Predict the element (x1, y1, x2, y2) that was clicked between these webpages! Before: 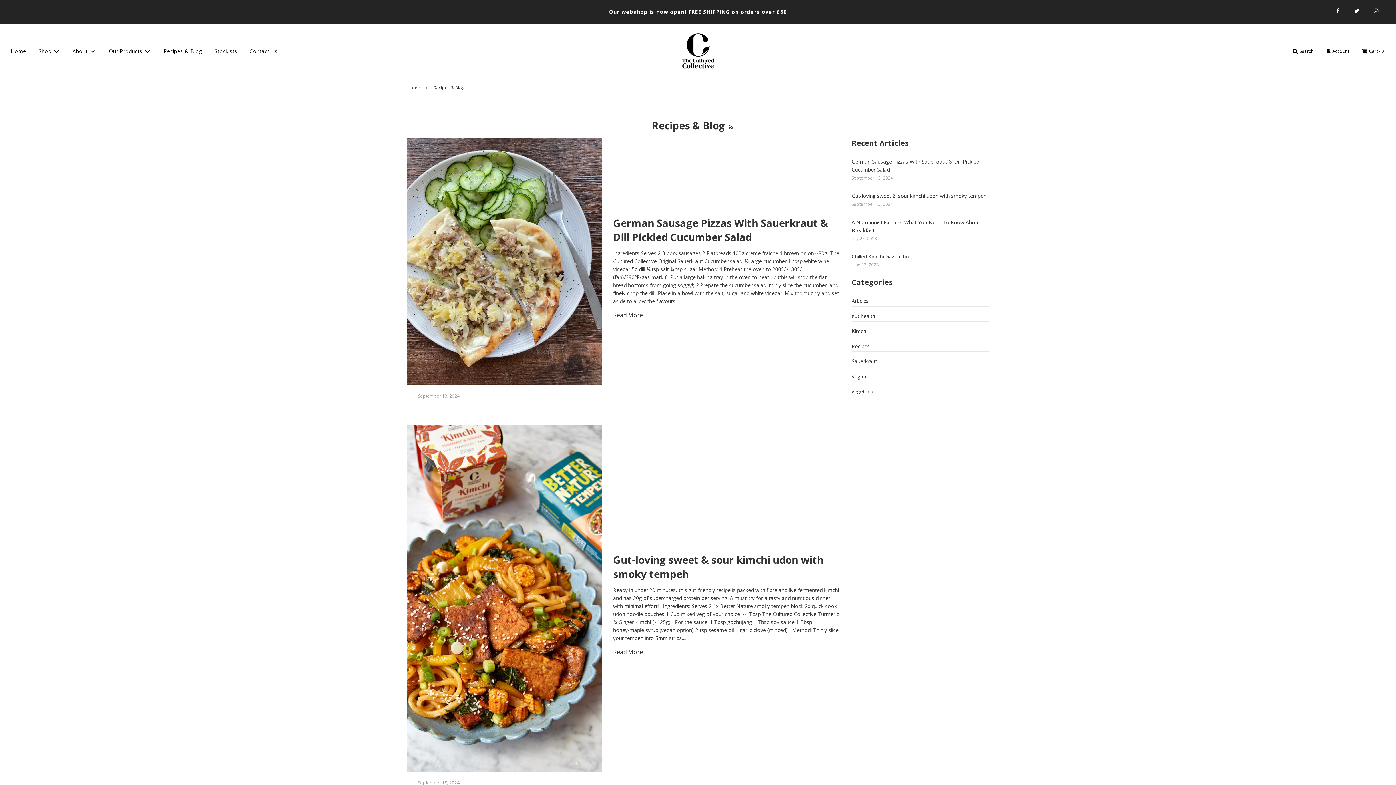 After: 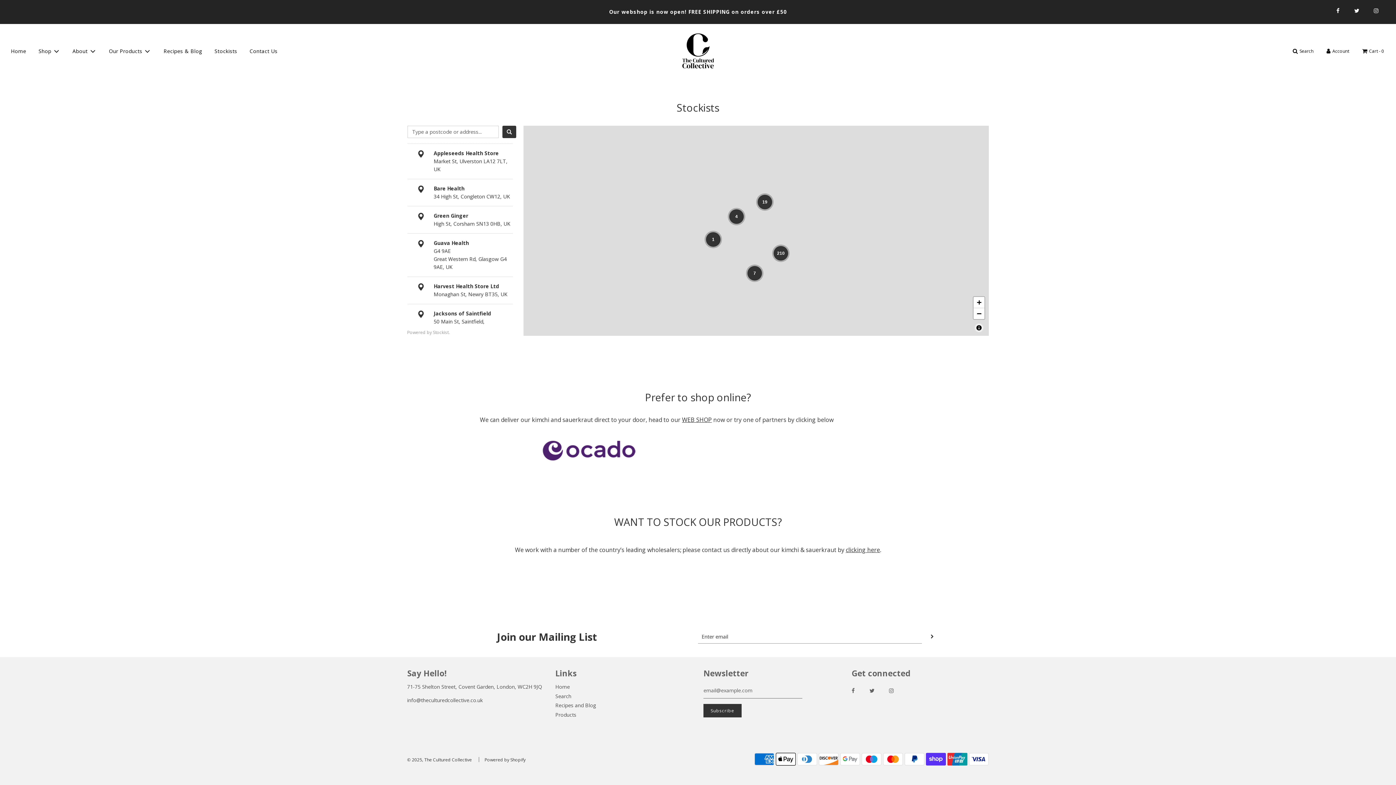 Action: label: Stockists bbox: (205, 41, 238, 60)